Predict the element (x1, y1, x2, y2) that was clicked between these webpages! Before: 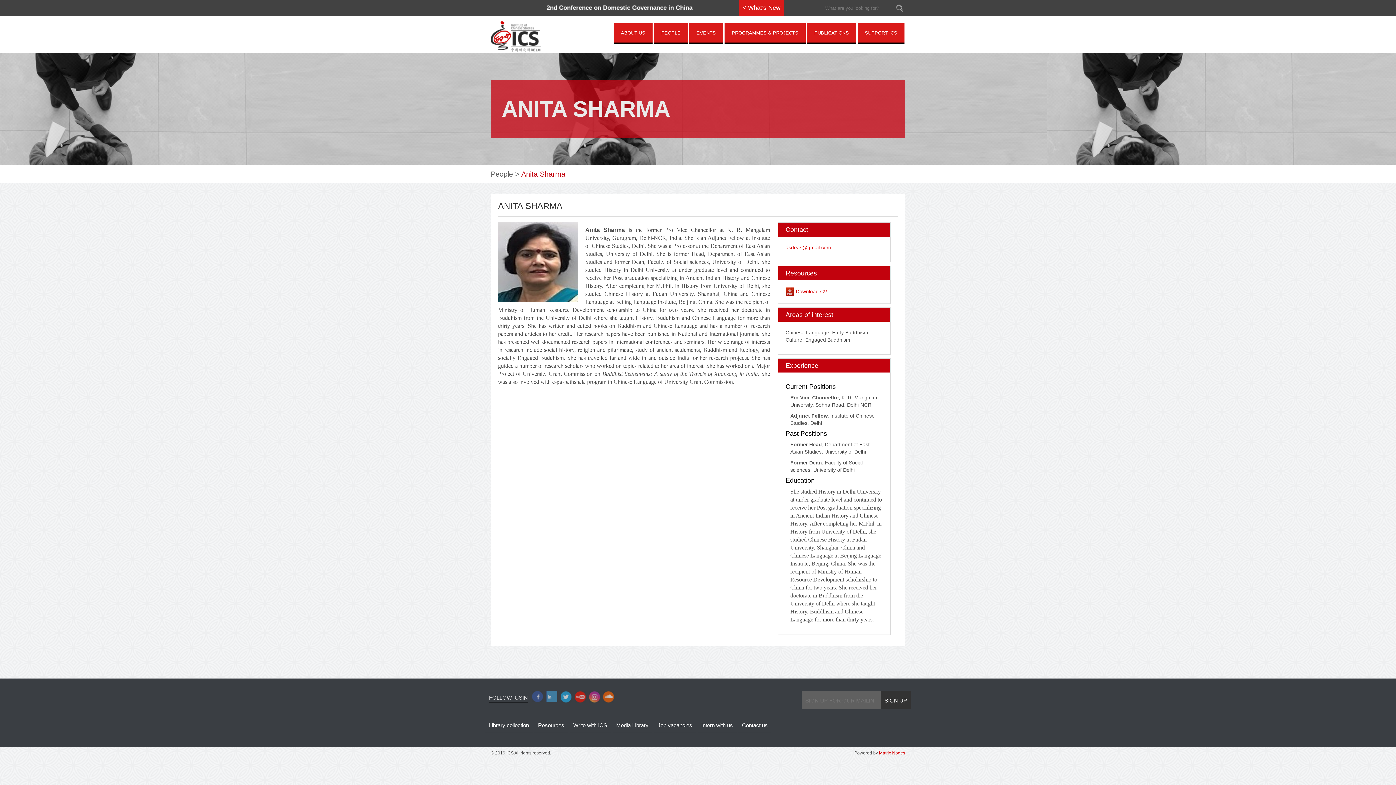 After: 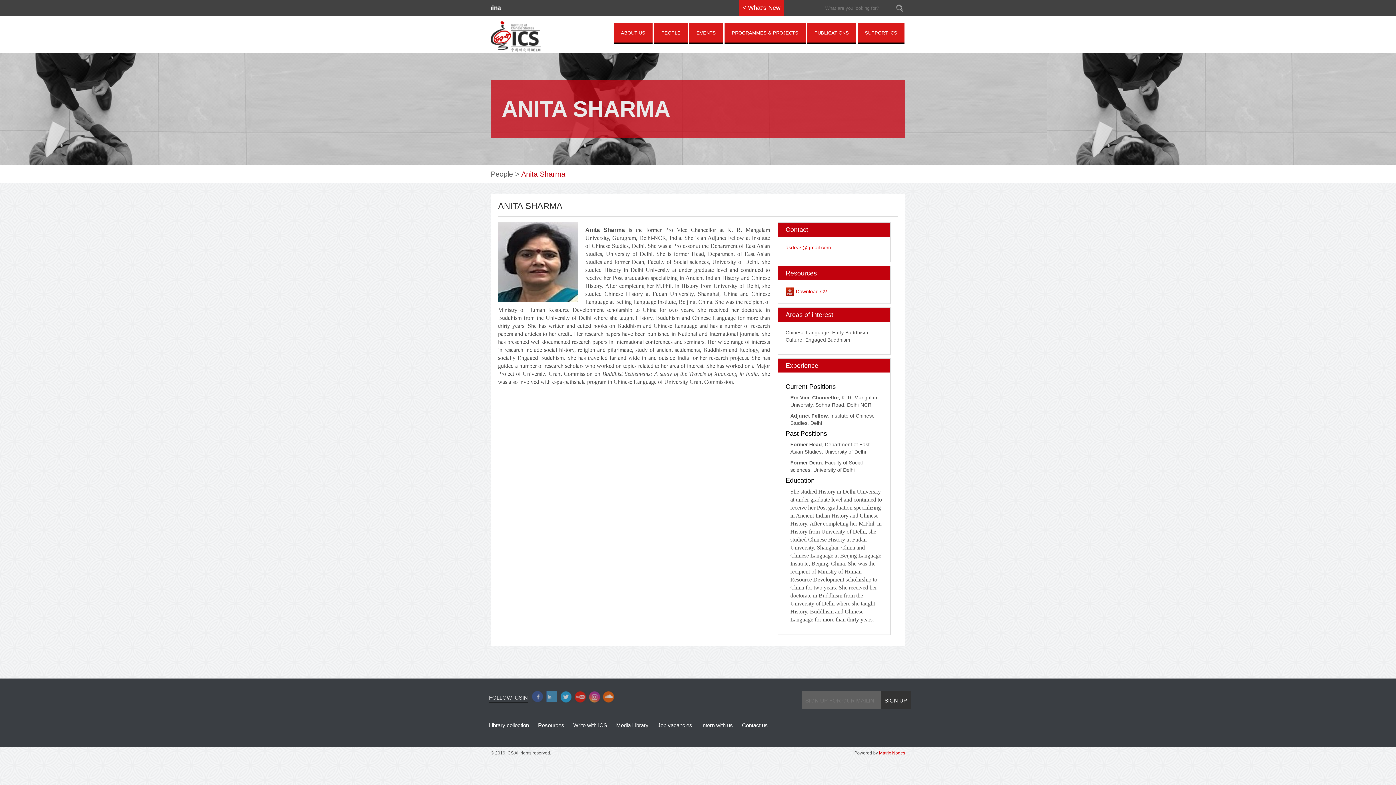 Action: bbox: (490, 170, 513, 178) label: People